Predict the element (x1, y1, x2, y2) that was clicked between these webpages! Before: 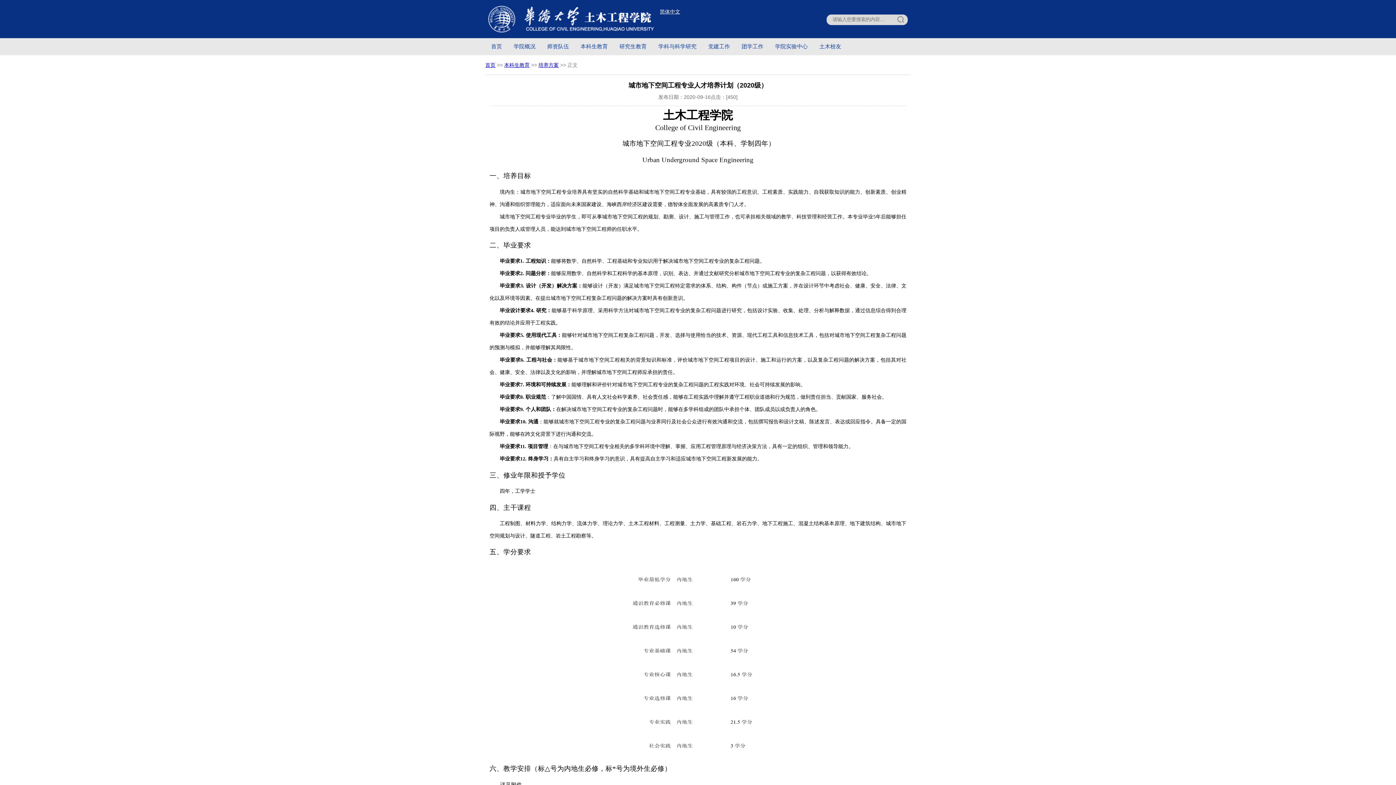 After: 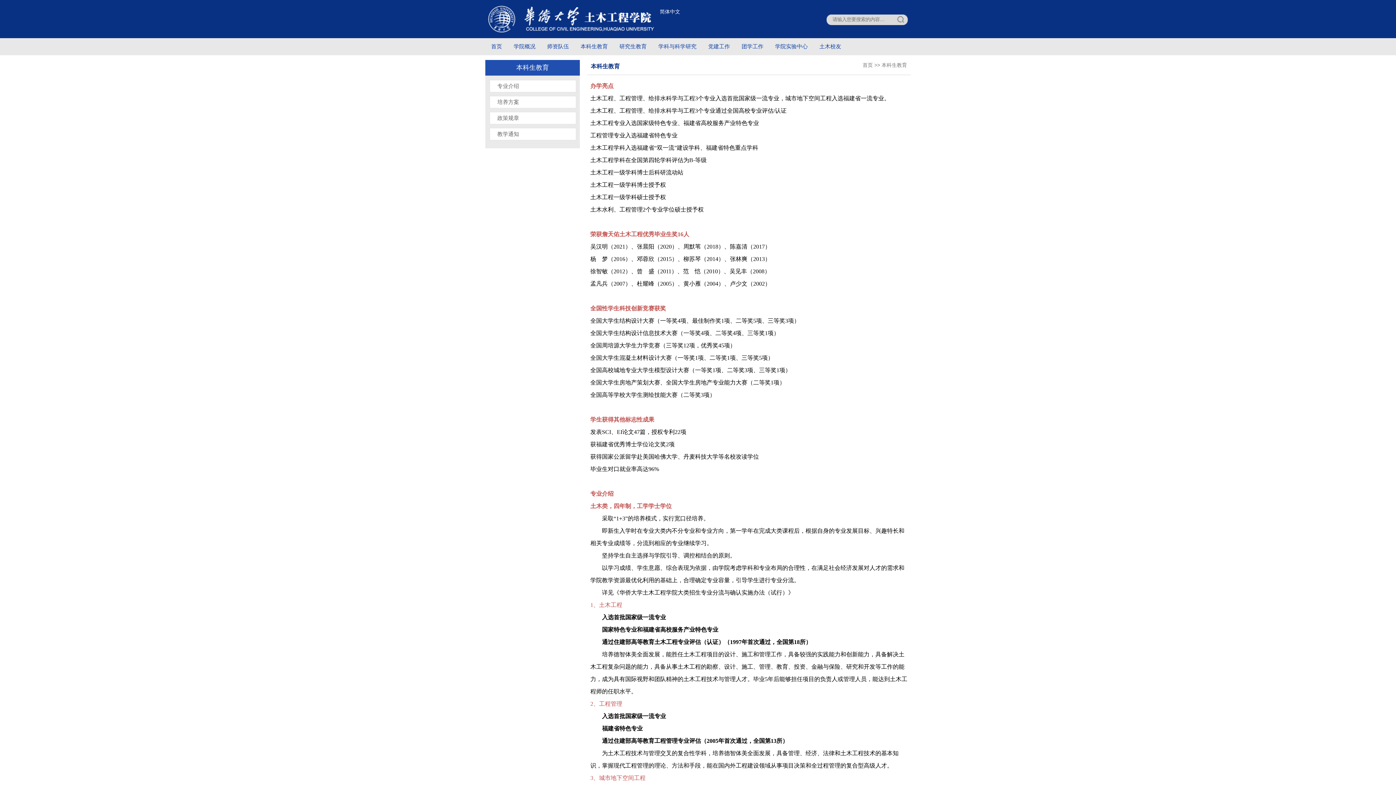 Action: bbox: (504, 62, 529, 68) label: 本科生教育